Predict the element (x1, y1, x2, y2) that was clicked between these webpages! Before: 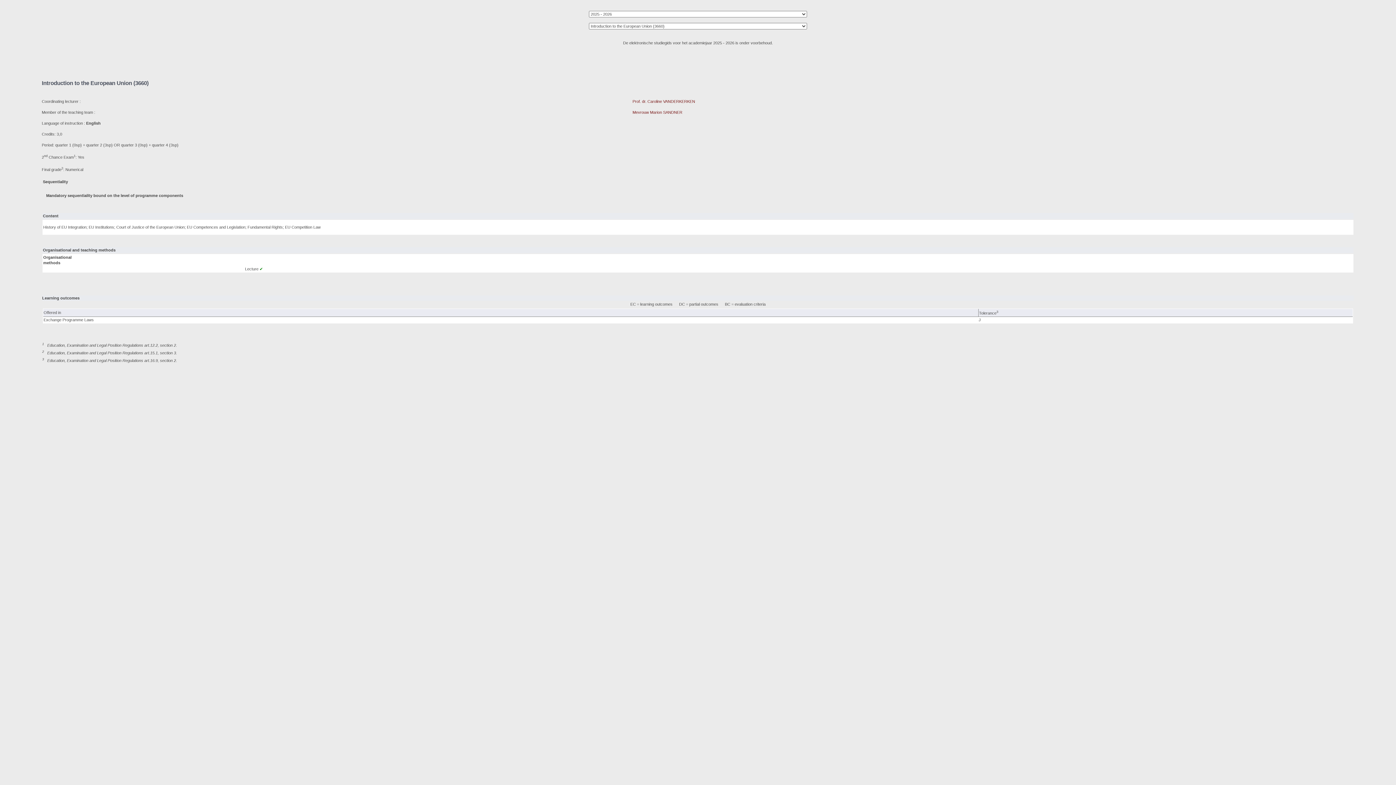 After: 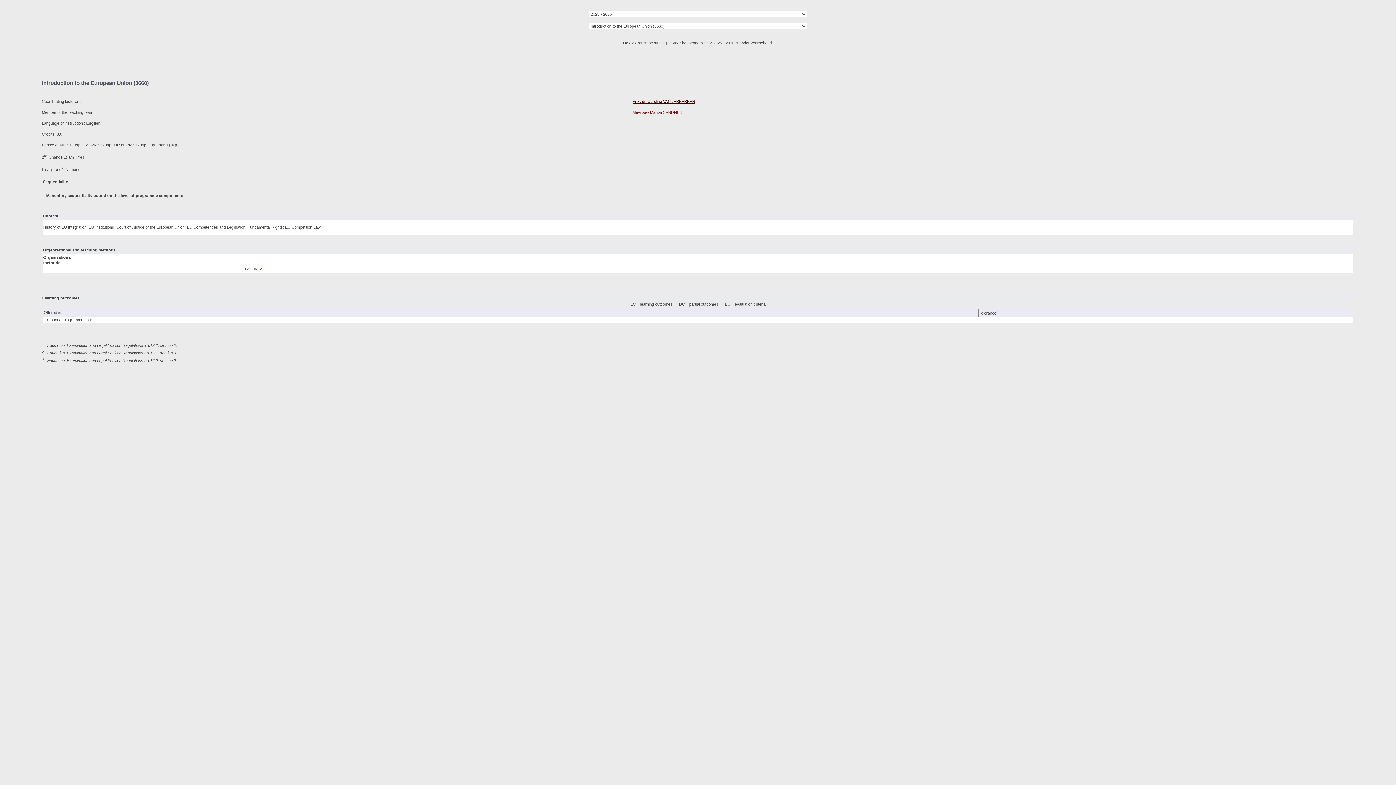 Action: label: Prof. dr. Caroline VANDERKERKEN bbox: (632, 99, 695, 103)